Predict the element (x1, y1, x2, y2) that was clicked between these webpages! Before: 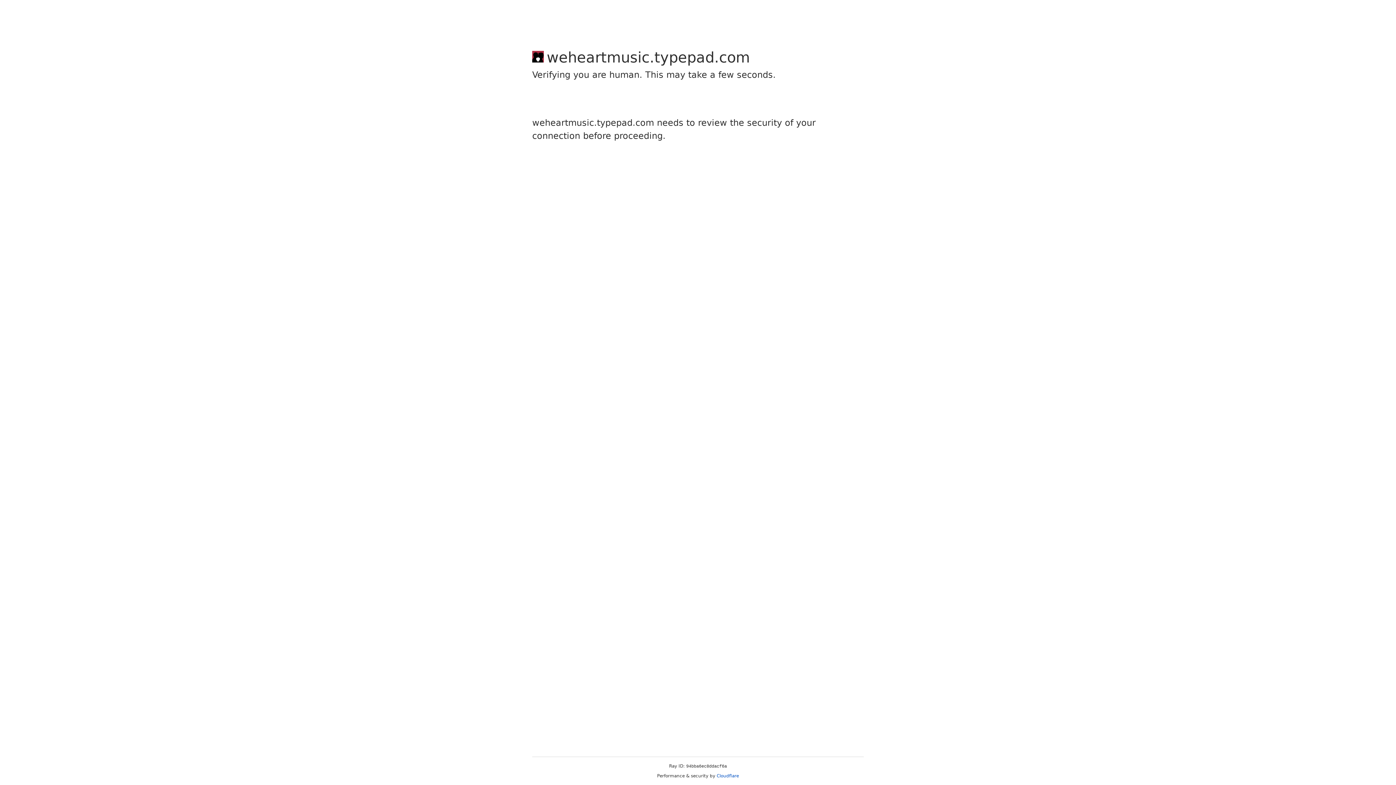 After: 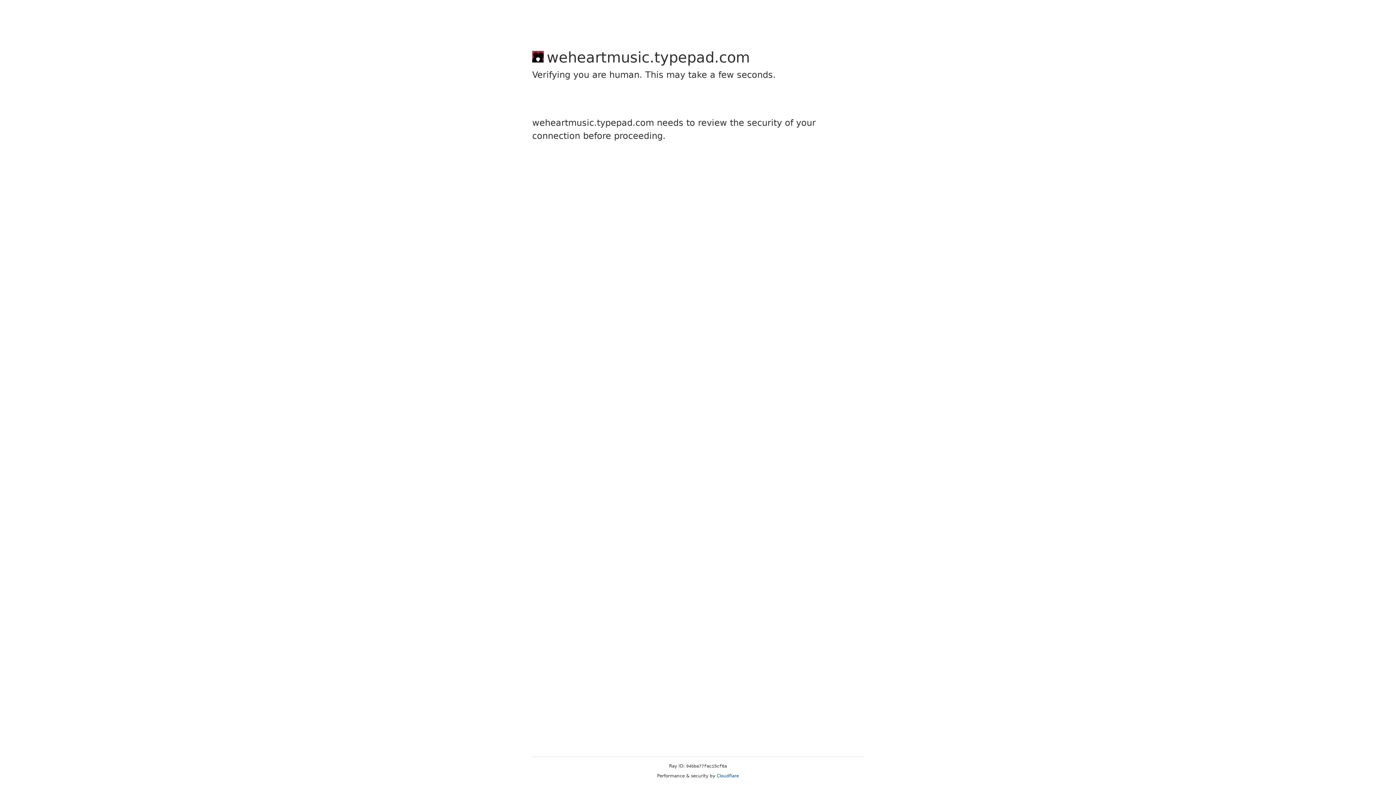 Action: label: Cloudflare bbox: (716, 773, 739, 778)